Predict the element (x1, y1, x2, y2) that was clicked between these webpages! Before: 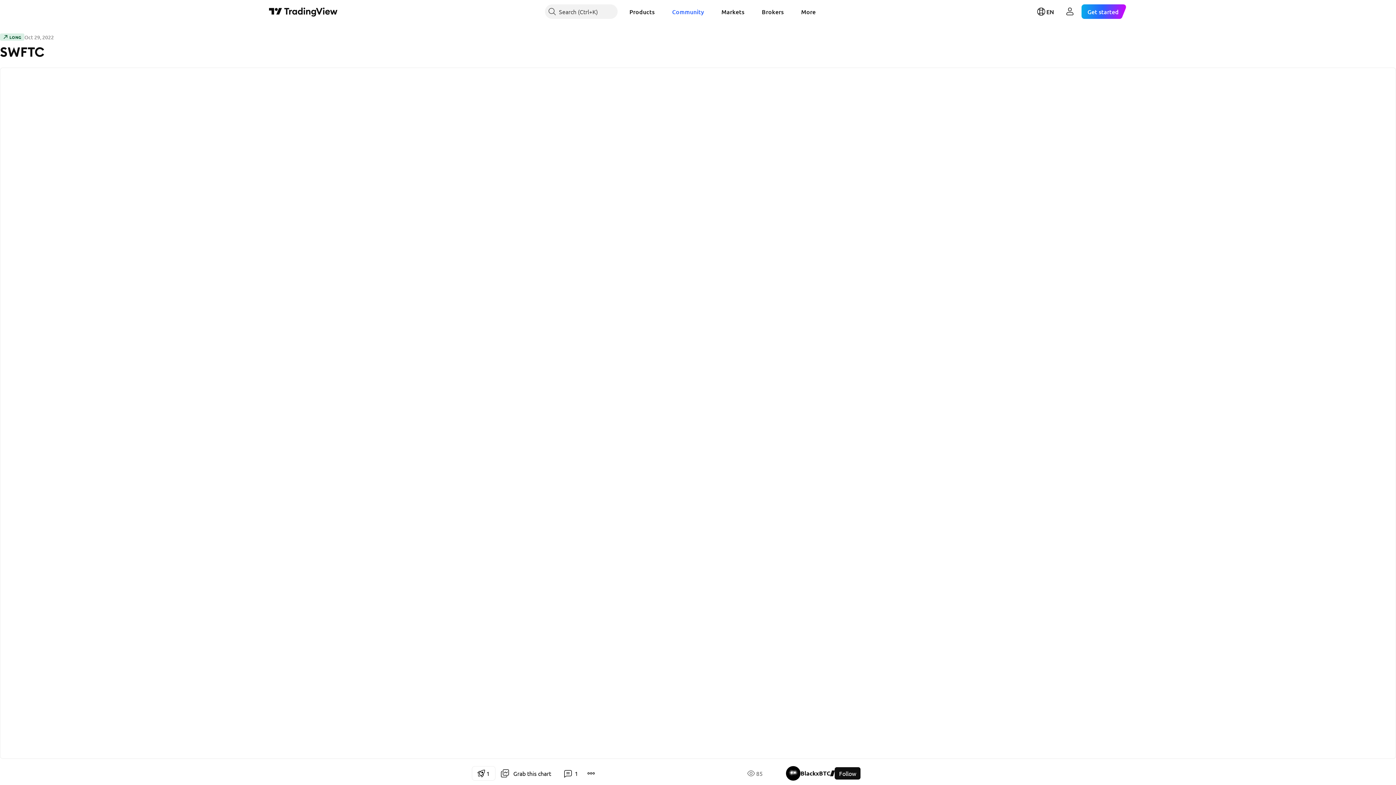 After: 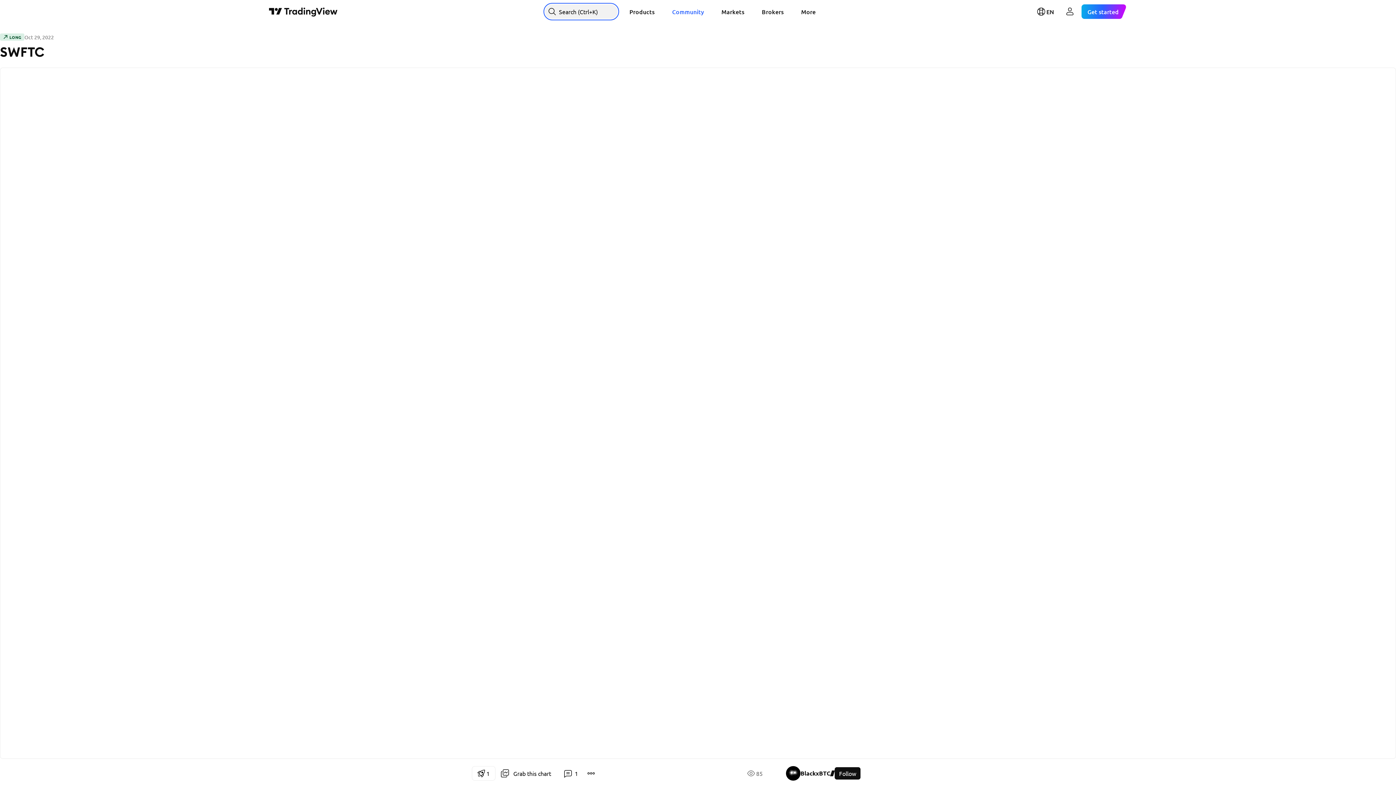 Action: bbox: (545, 4, 617, 18) label: Search